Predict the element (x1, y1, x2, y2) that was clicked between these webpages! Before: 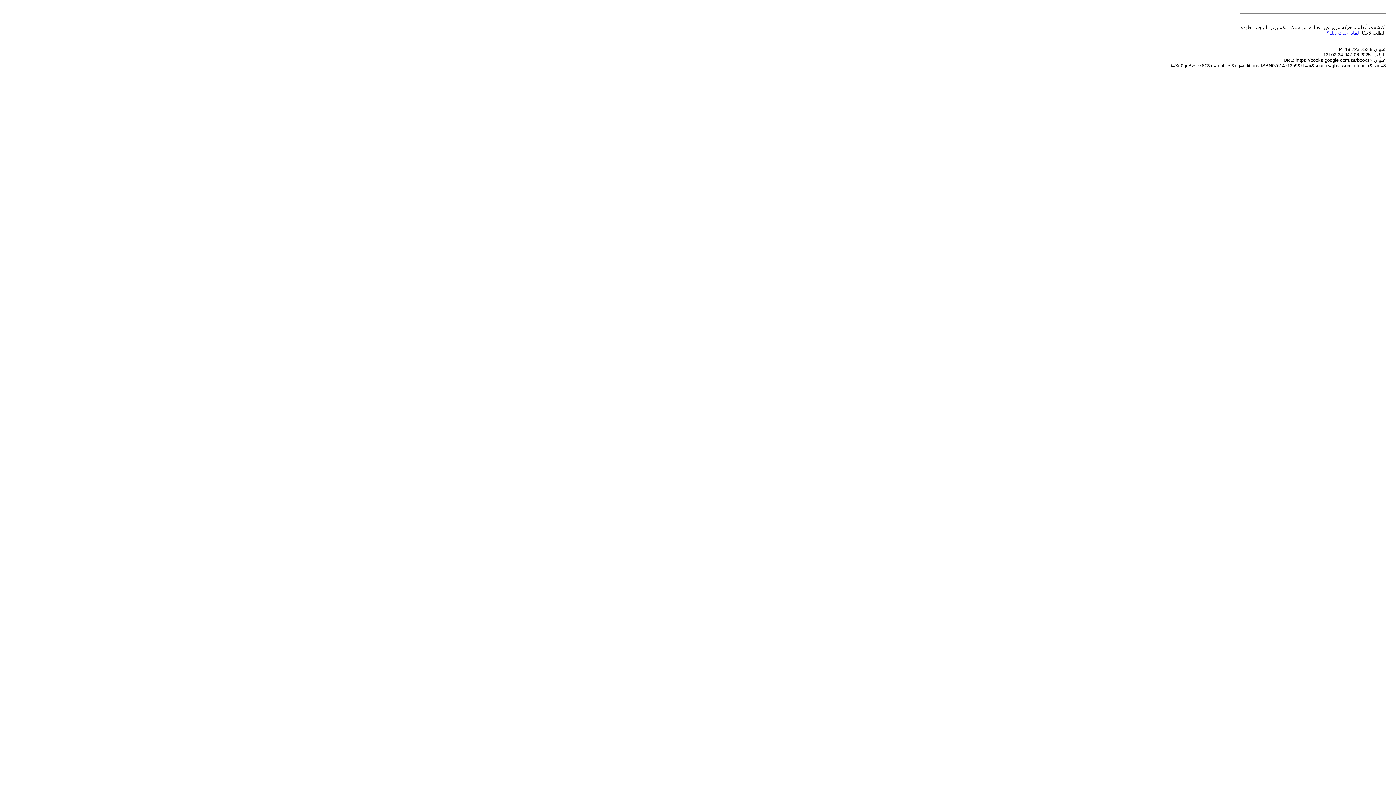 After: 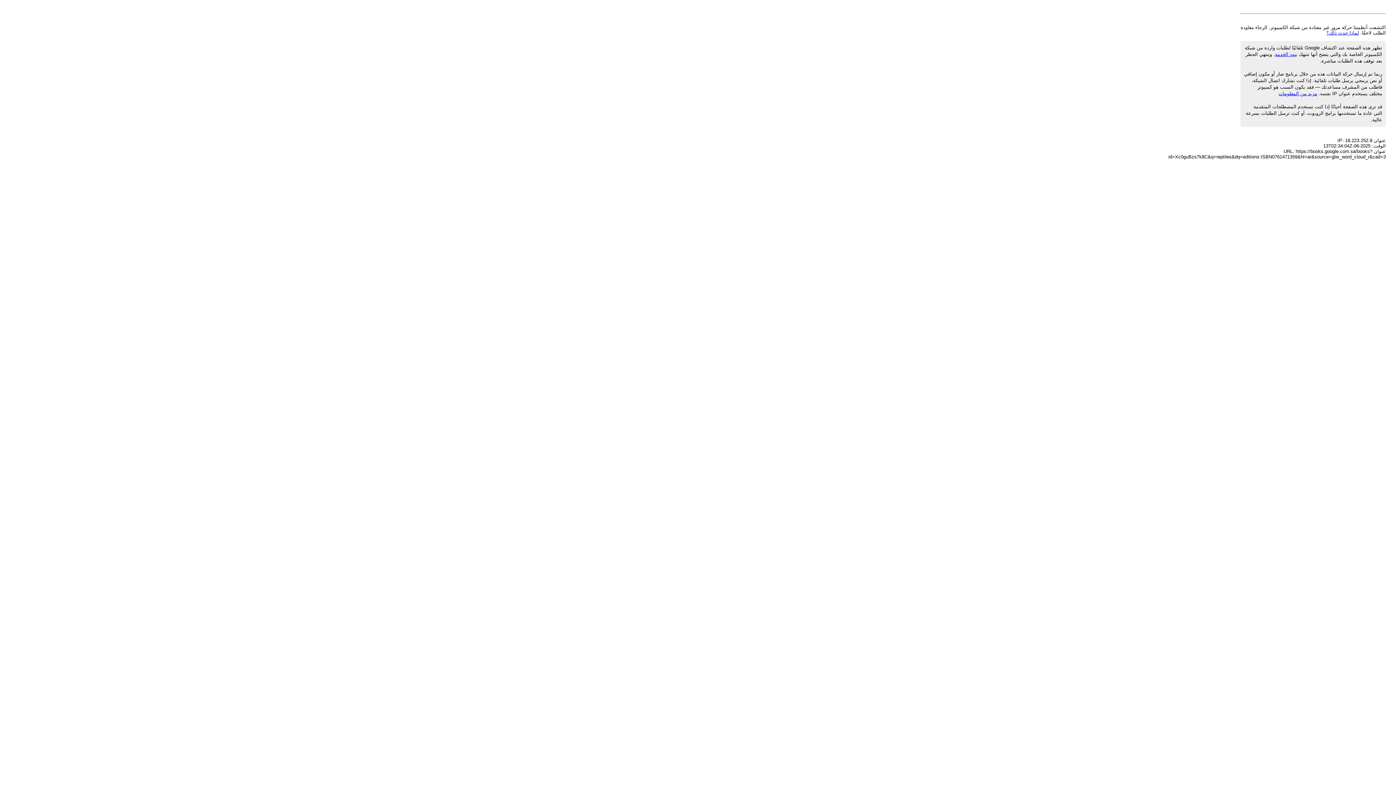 Action: label: لماذا حدث ذلك؟ bbox: (1326, 30, 1359, 35)